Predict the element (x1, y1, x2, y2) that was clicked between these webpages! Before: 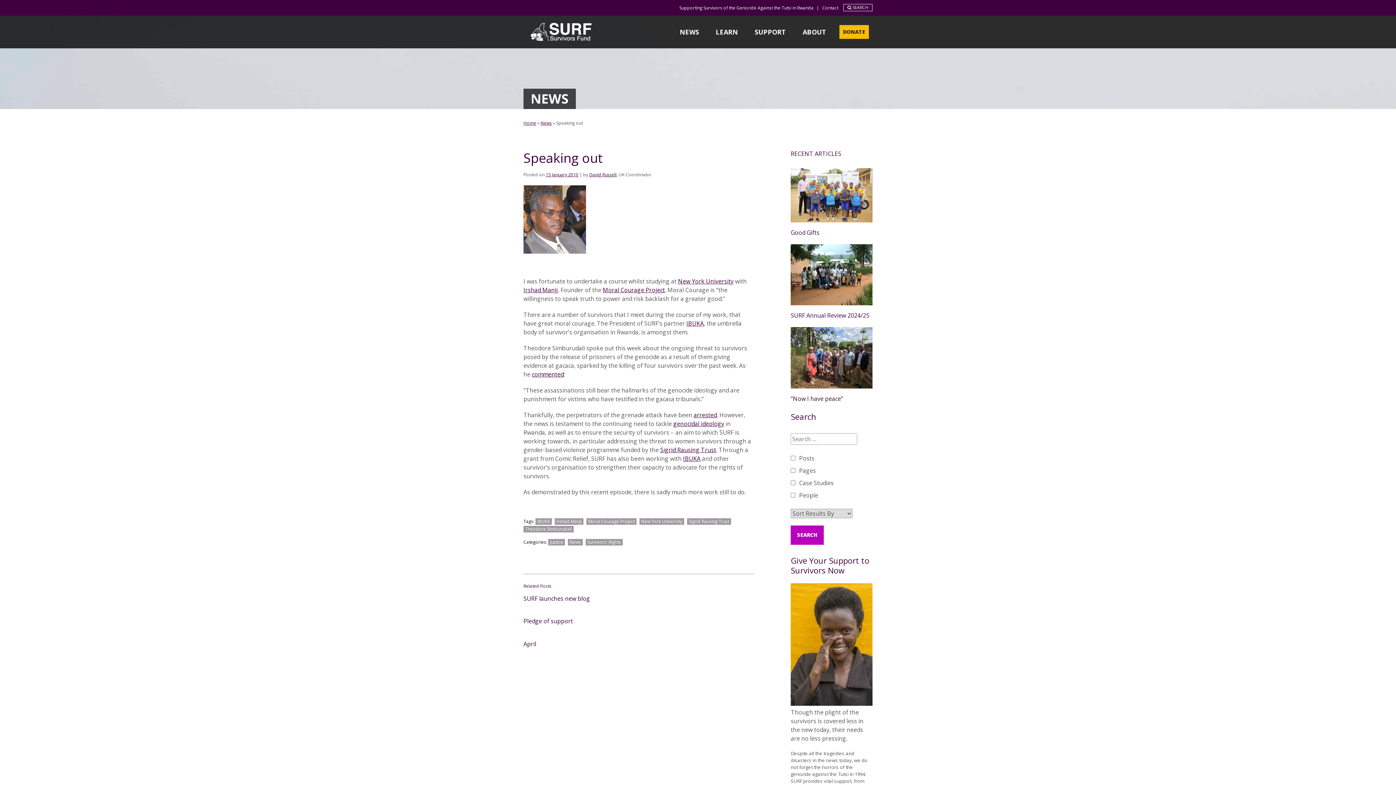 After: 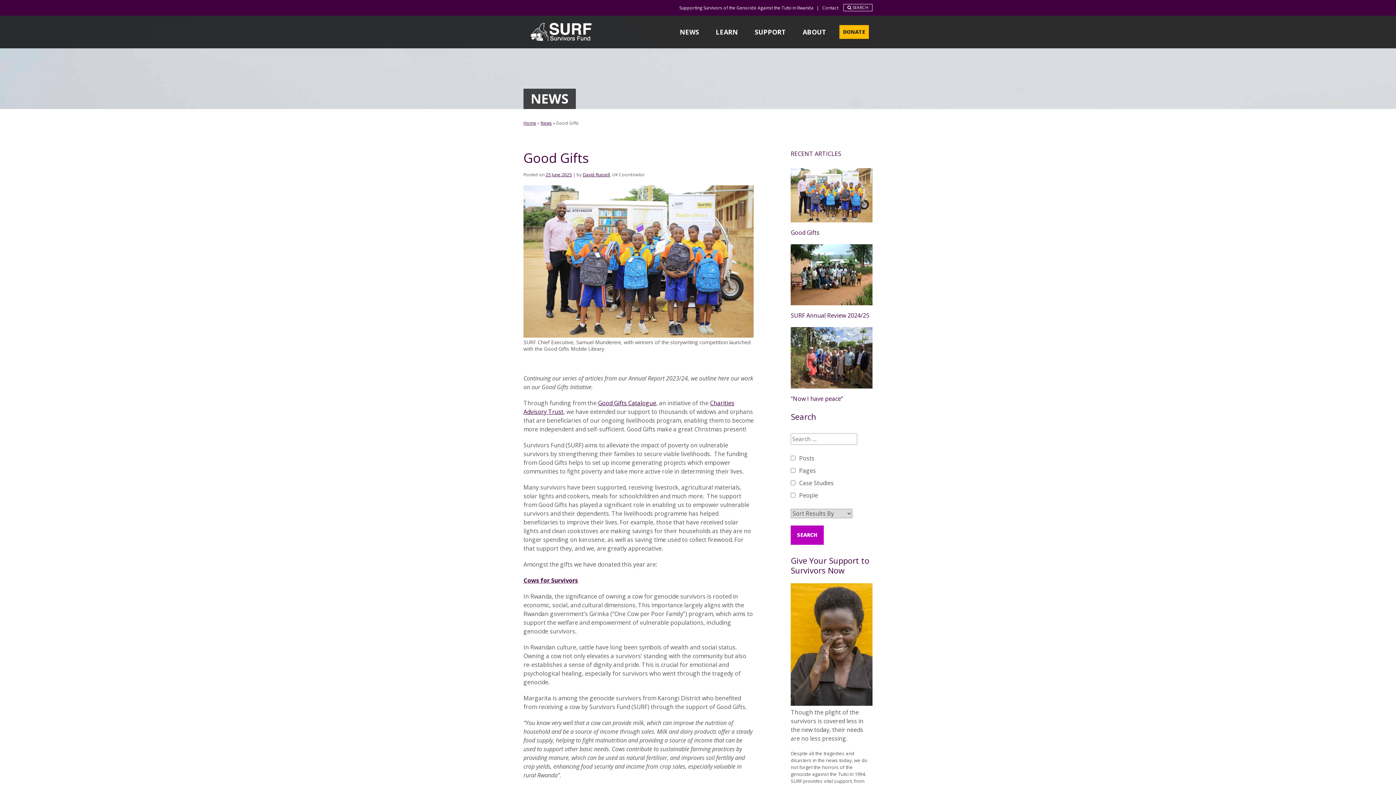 Action: label: Good Gifts bbox: (791, 168, 872, 237)